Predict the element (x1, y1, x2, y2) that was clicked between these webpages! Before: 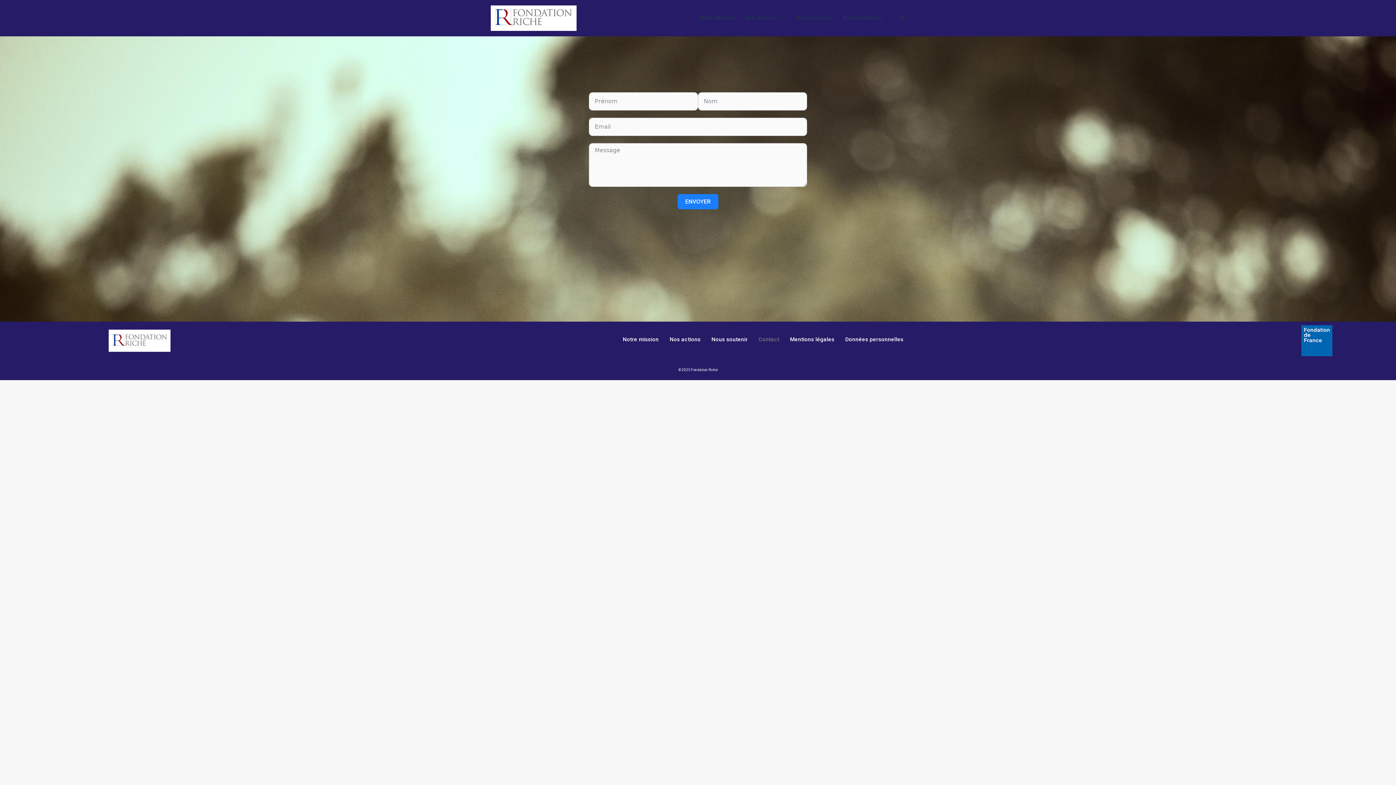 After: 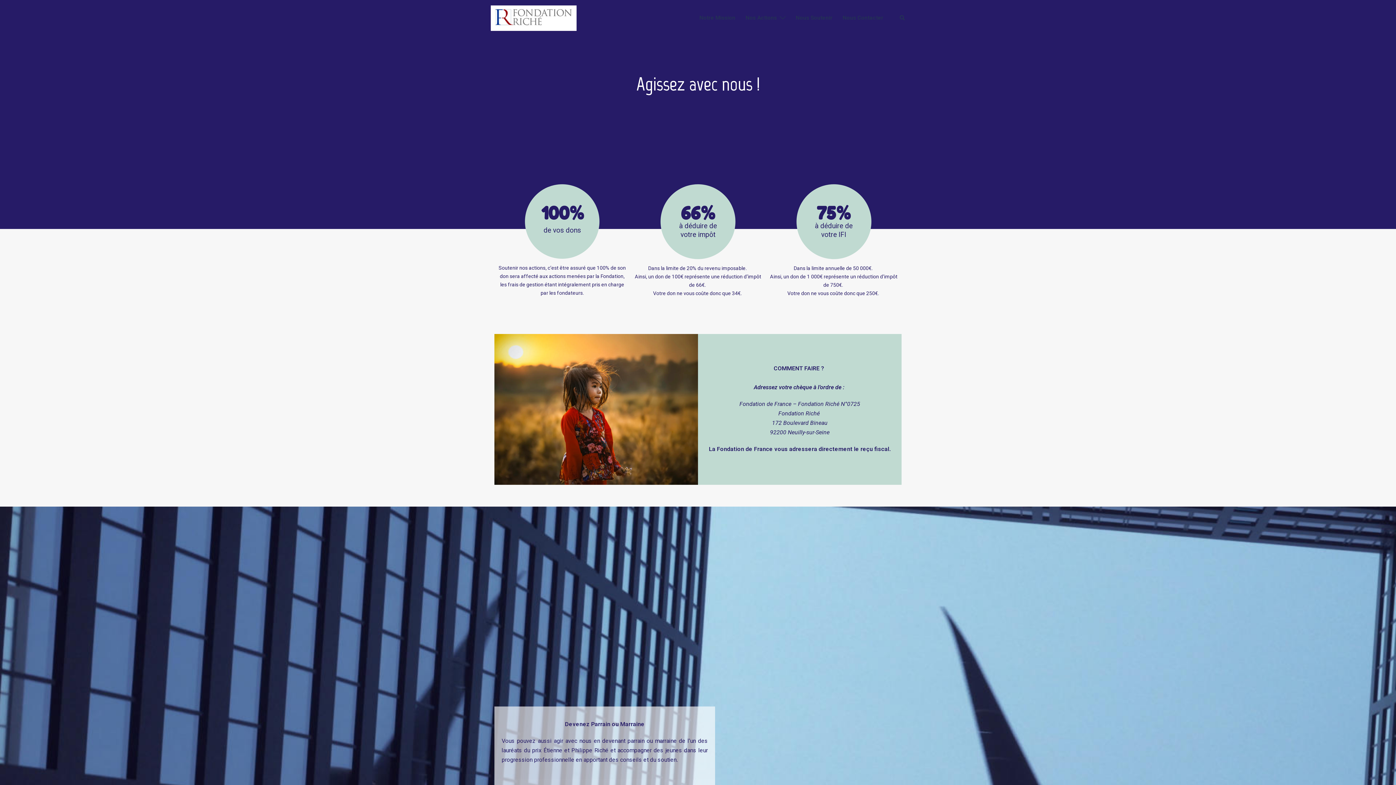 Action: label: Nous Soutenir bbox: (796, 13, 832, 22)